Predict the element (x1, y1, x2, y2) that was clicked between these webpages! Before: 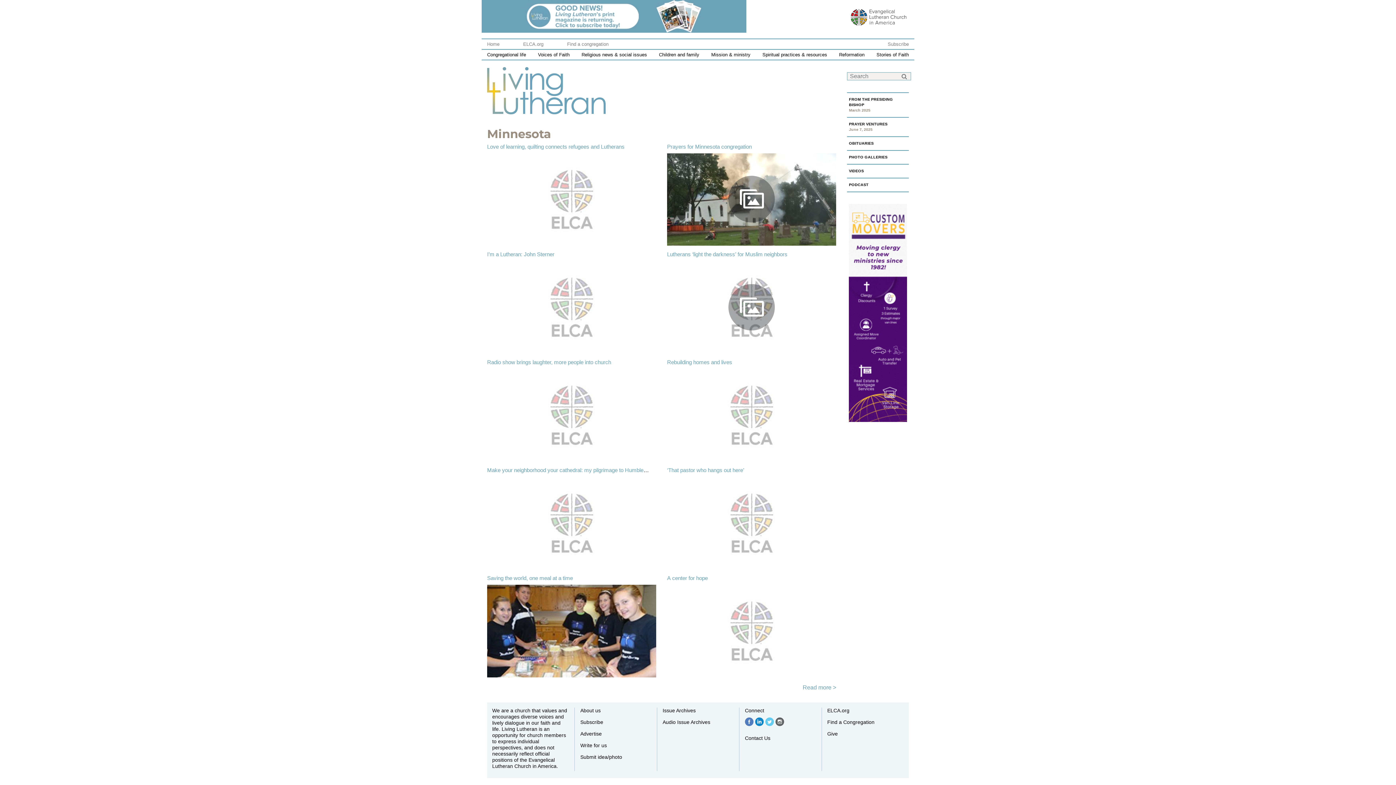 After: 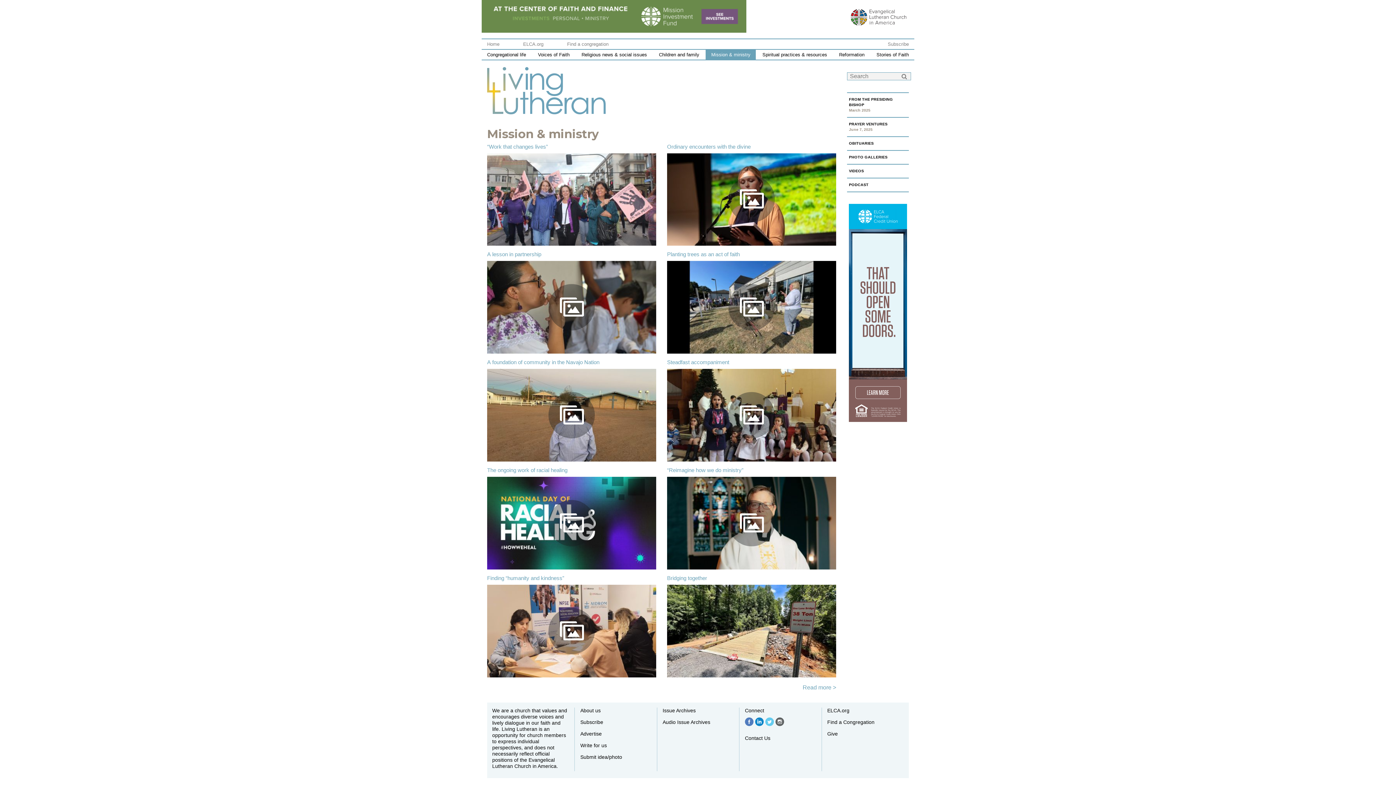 Action: label: Mission & ministry bbox: (705, 49, 756, 59)